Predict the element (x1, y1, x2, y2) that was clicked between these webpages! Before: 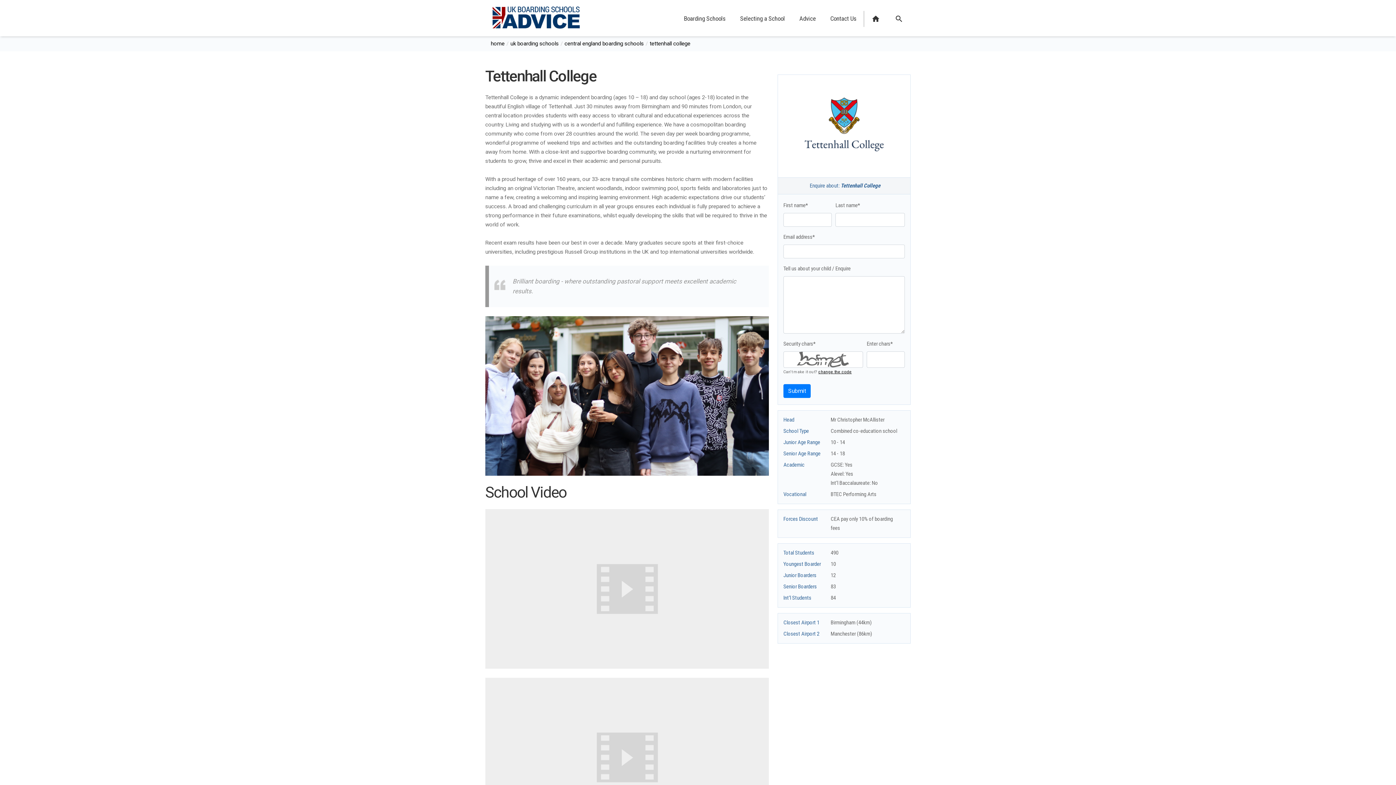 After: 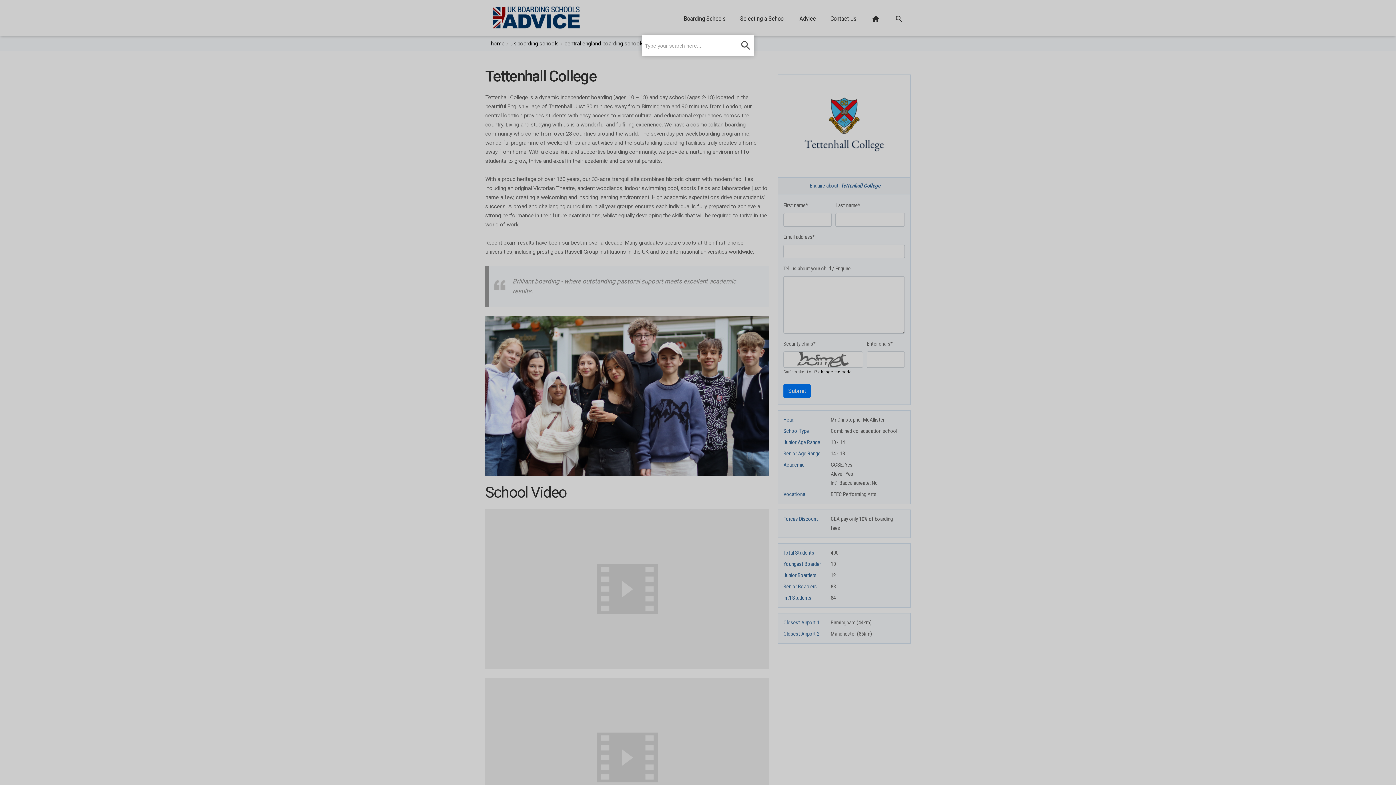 Action: label: search bbox: (887, 10, 910, 26)